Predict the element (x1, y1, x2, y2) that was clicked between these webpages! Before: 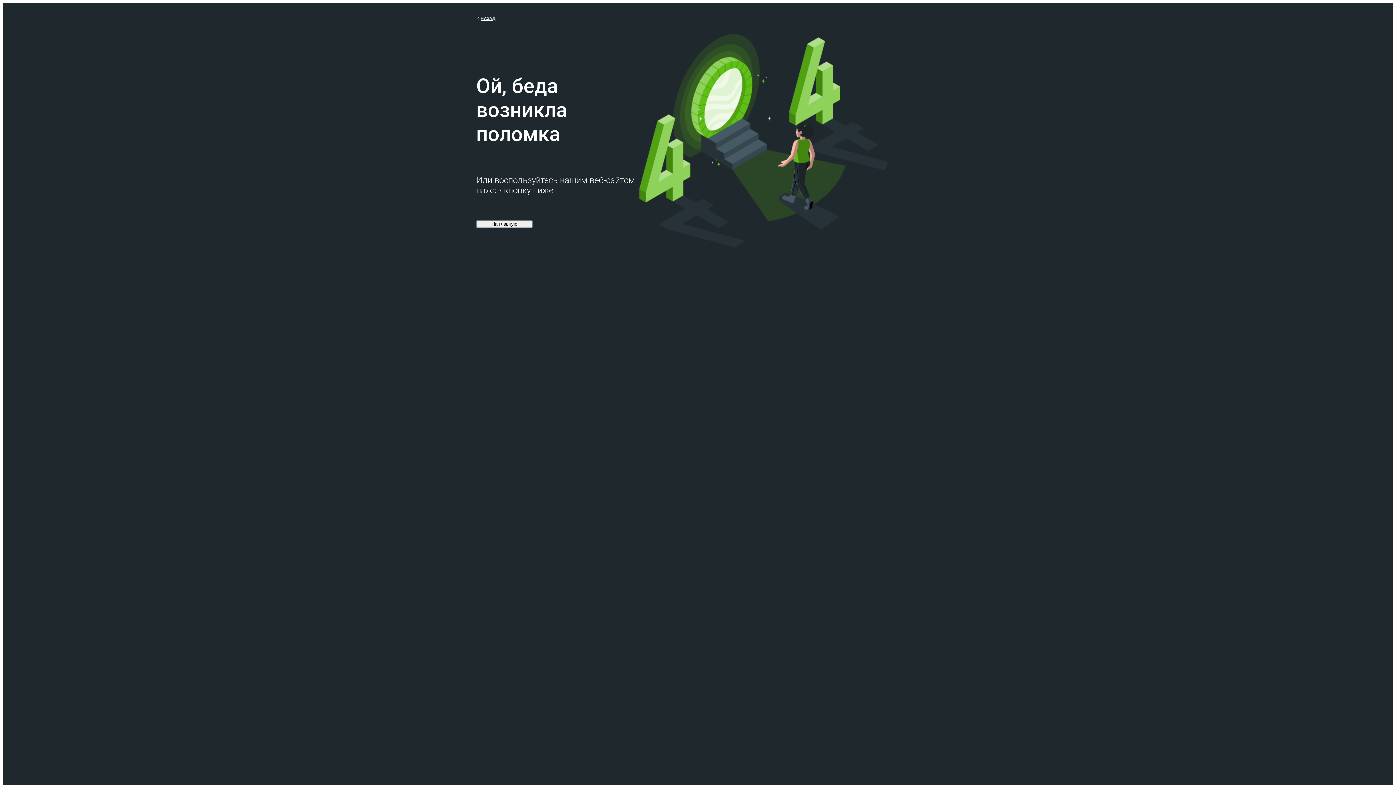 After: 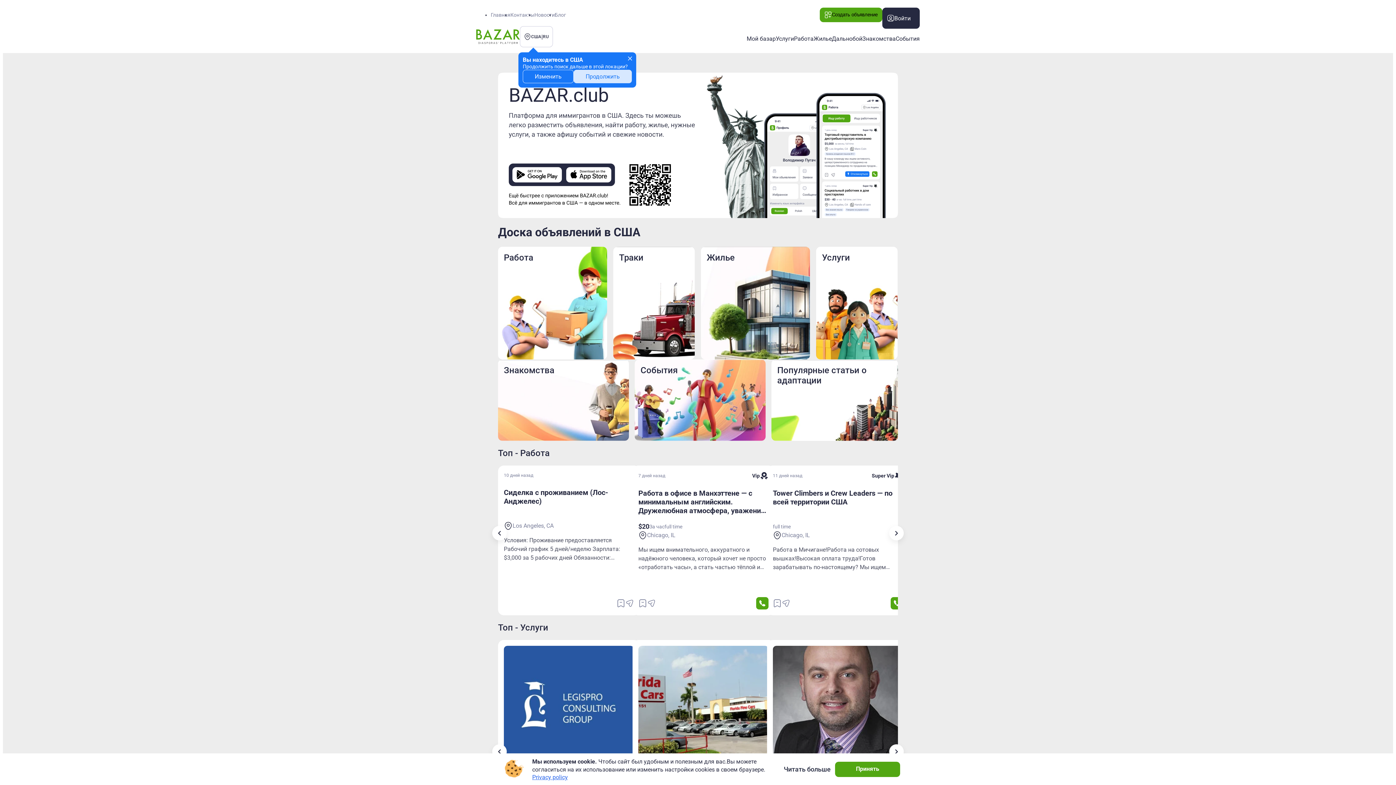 Action: label: На главную bbox: (476, 220, 532, 227)